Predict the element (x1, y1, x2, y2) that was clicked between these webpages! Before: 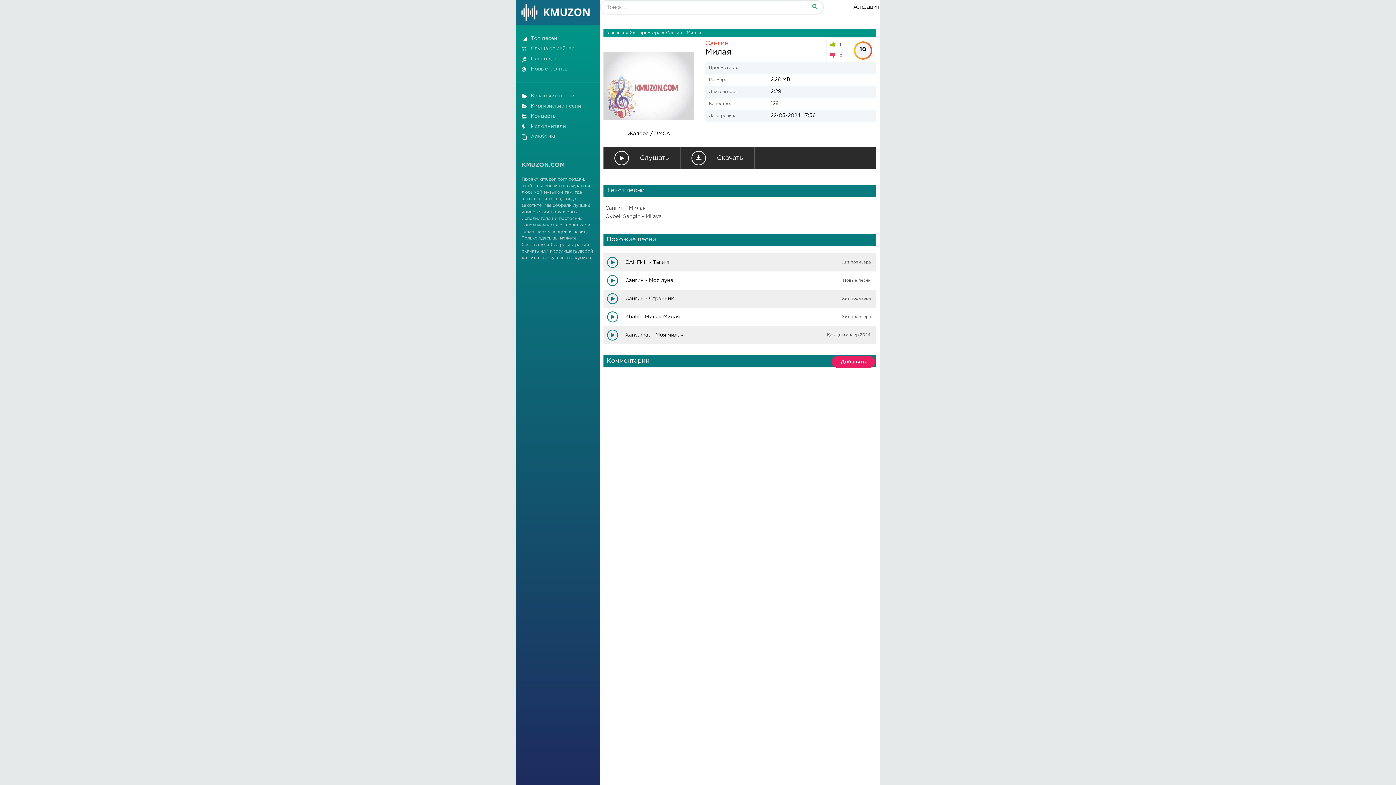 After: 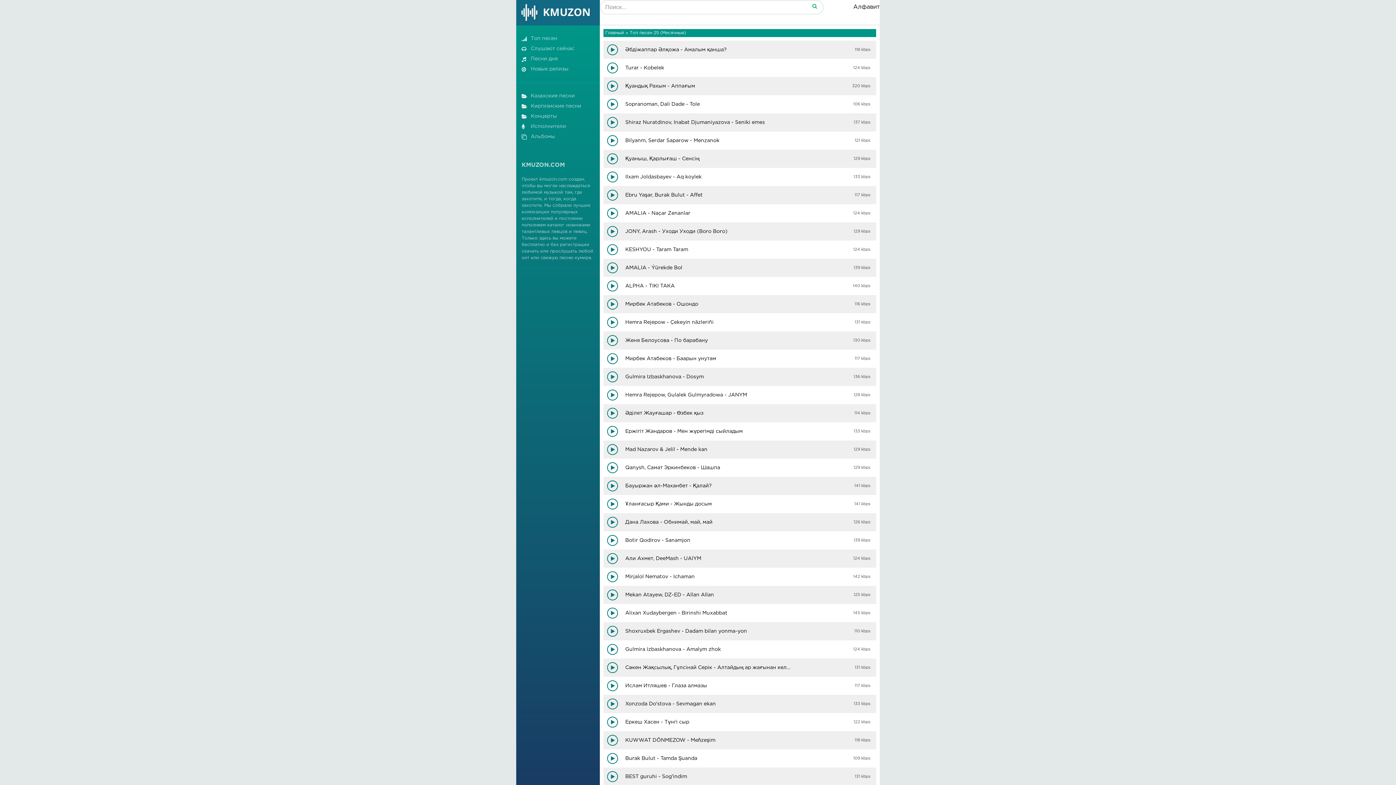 Action: bbox: (521, 36, 594, 41) label: Топ песен